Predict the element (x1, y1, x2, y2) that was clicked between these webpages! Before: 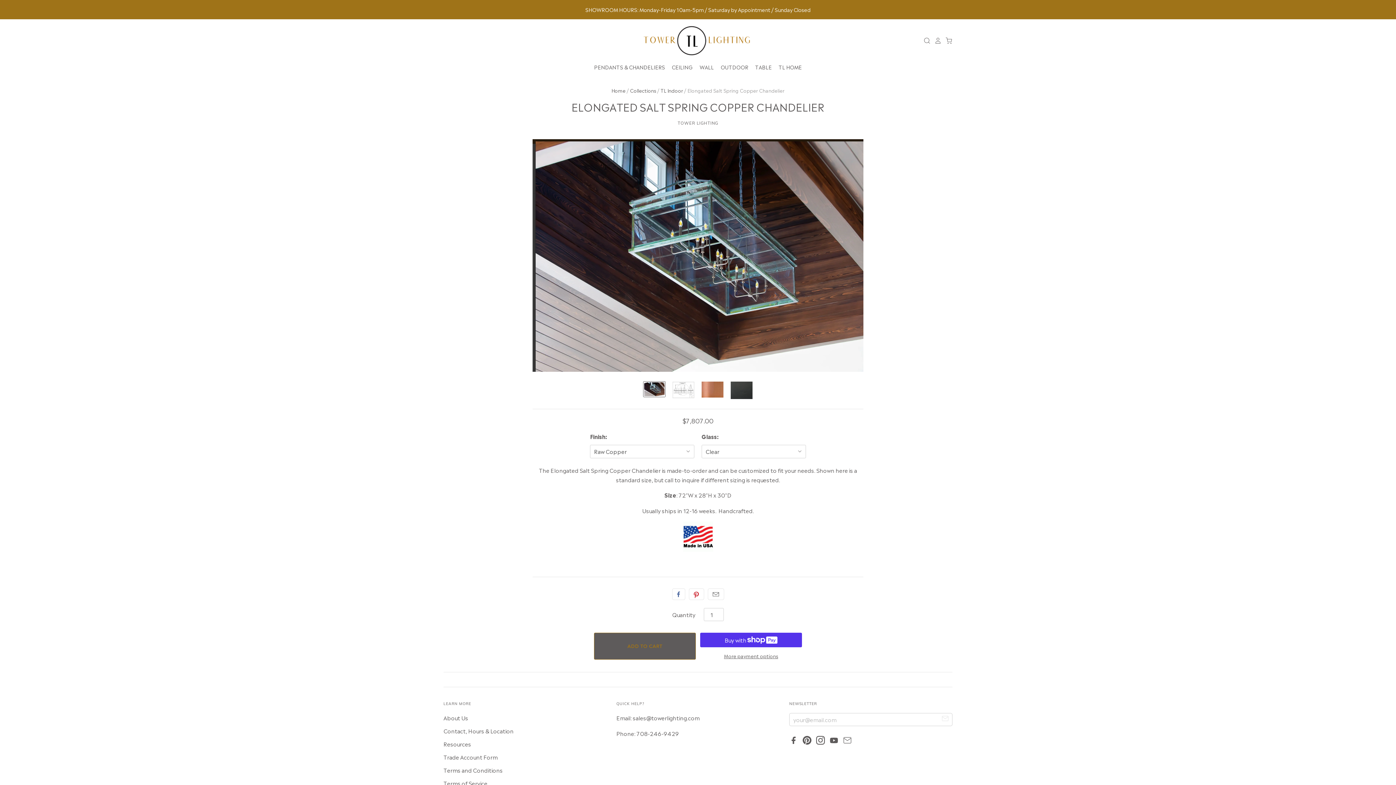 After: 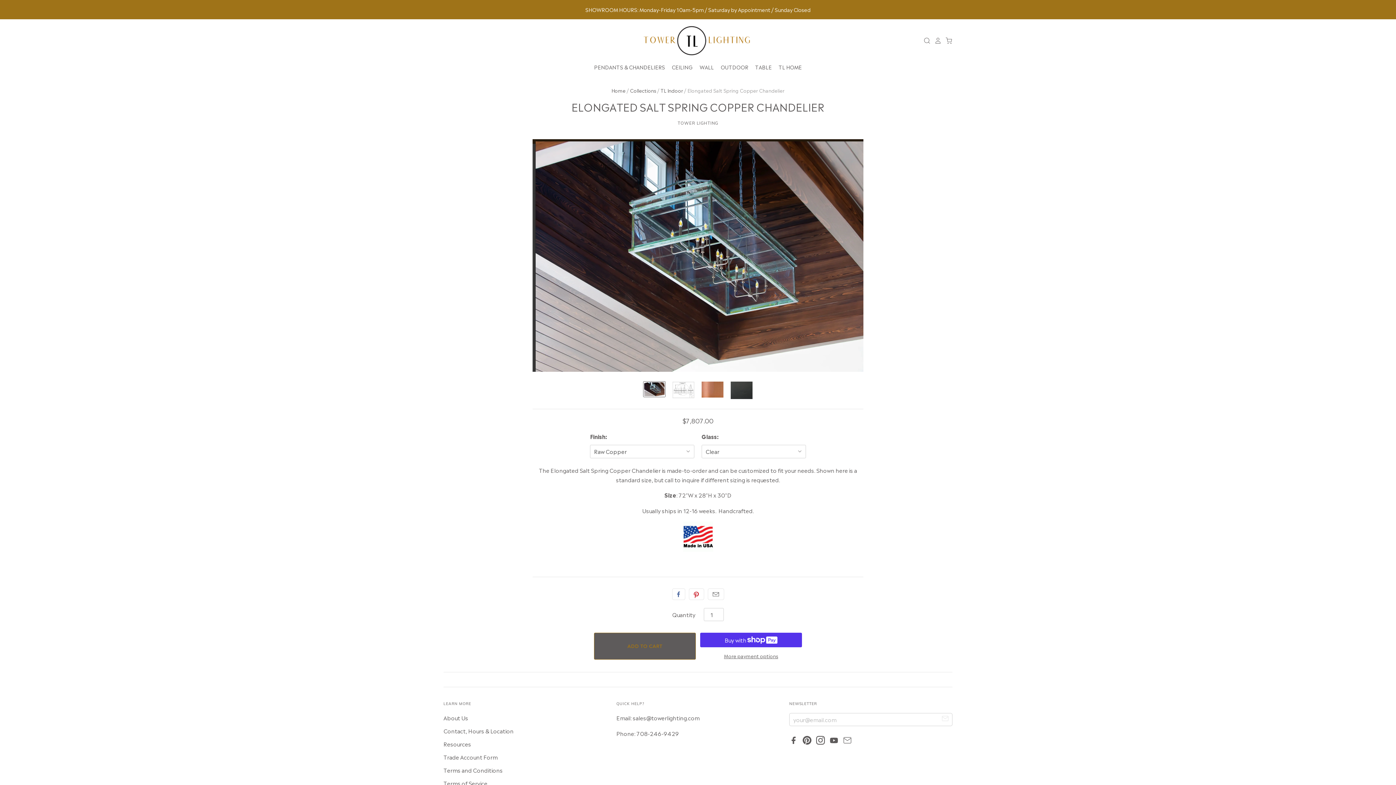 Action: label: Elongated Salt Spring Copper Chandelier thumbnail bbox: (643, 381, 665, 397)